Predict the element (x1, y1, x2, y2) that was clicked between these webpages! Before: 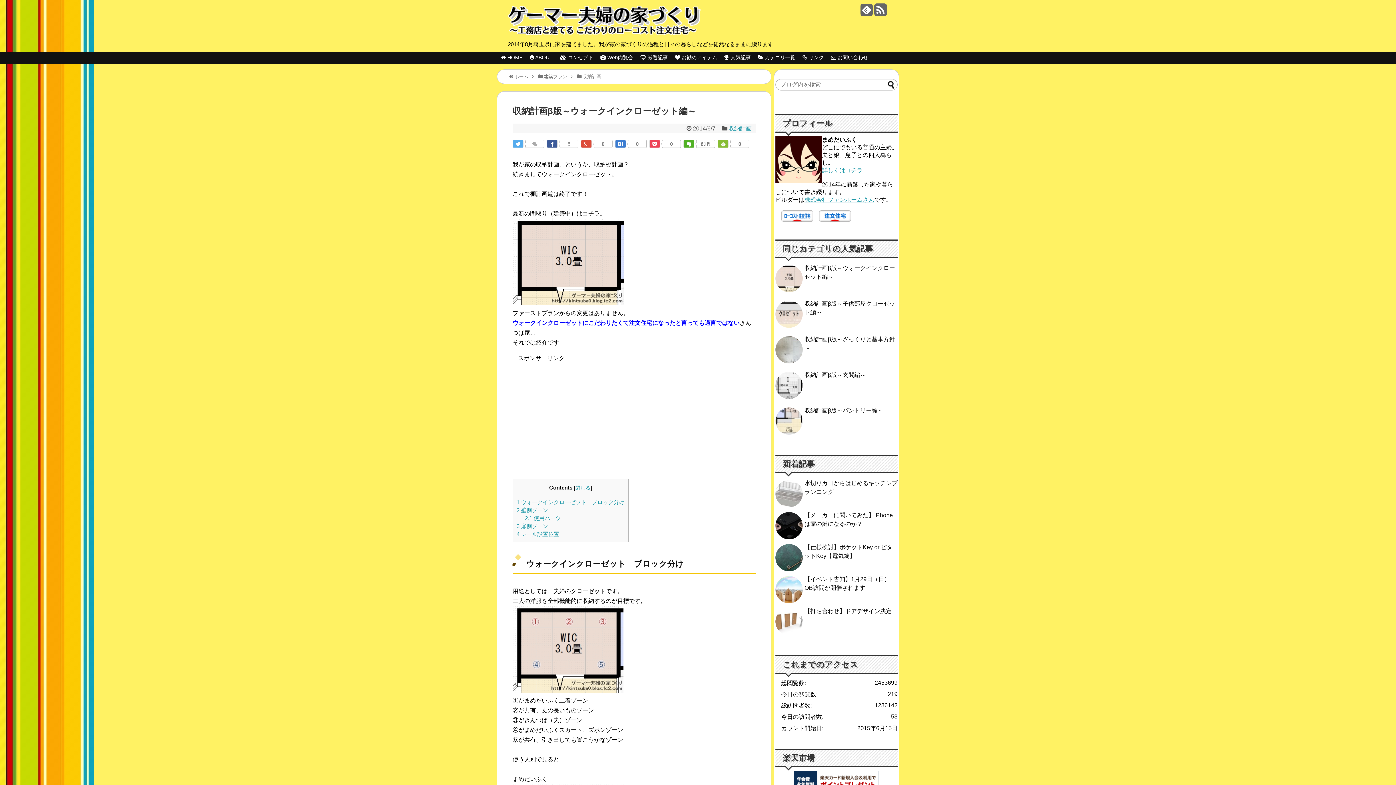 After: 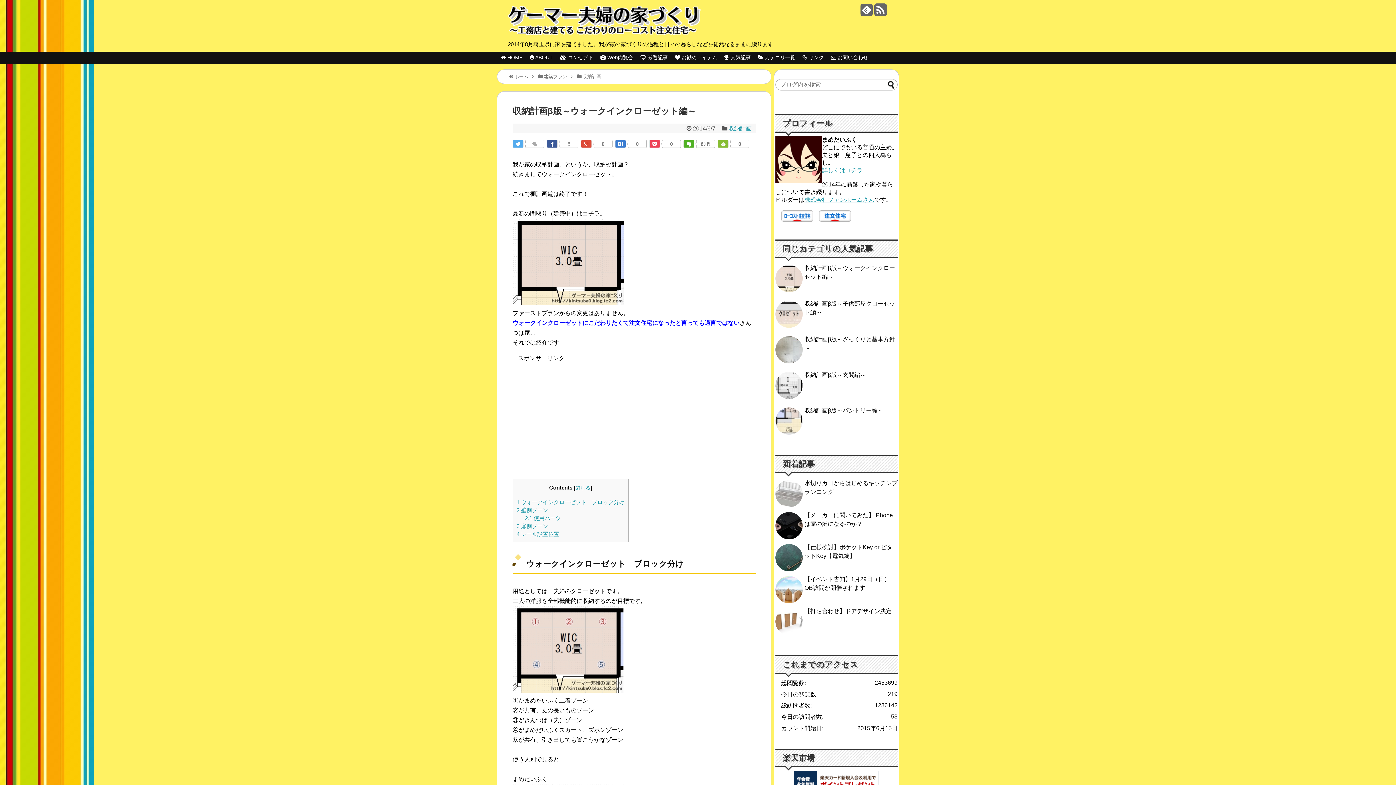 Action: bbox: (819, 216, 851, 222)